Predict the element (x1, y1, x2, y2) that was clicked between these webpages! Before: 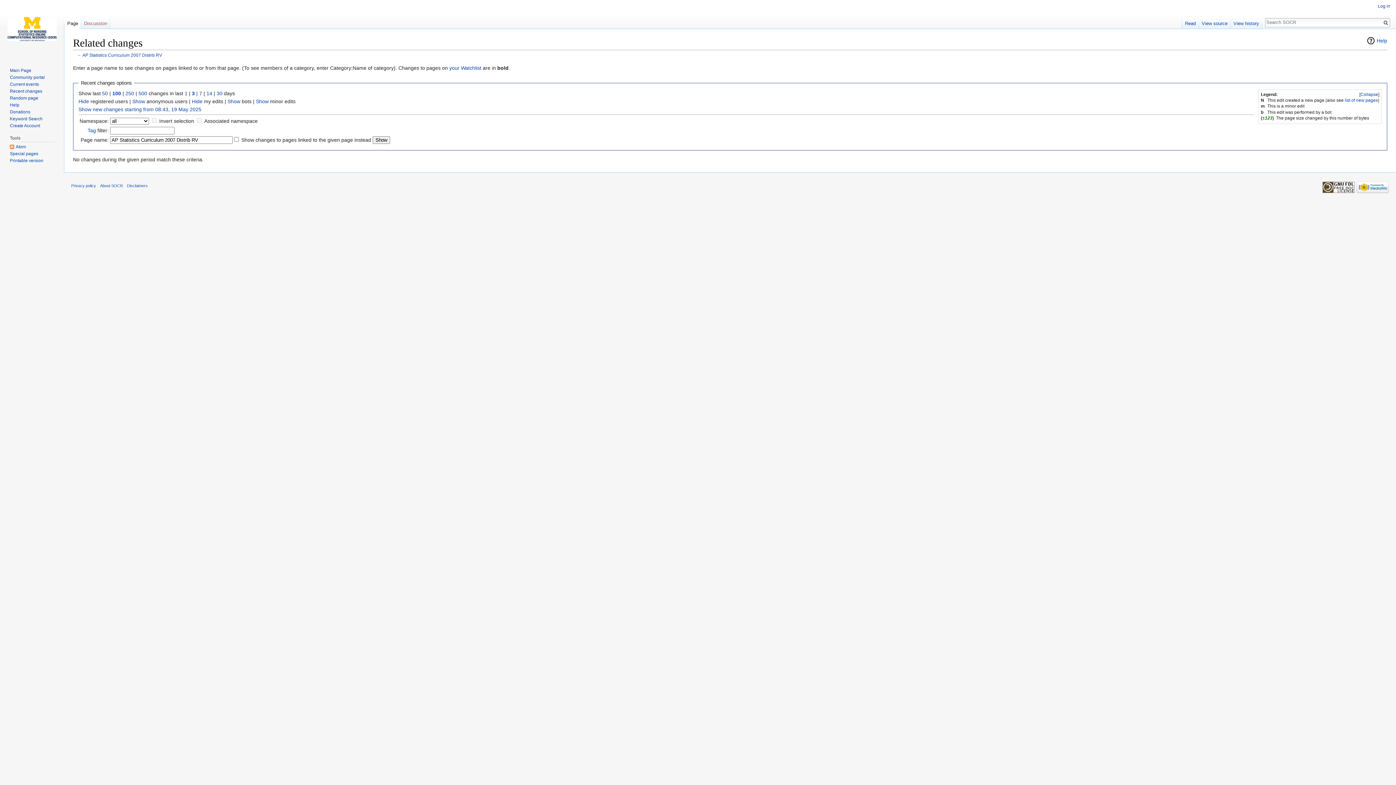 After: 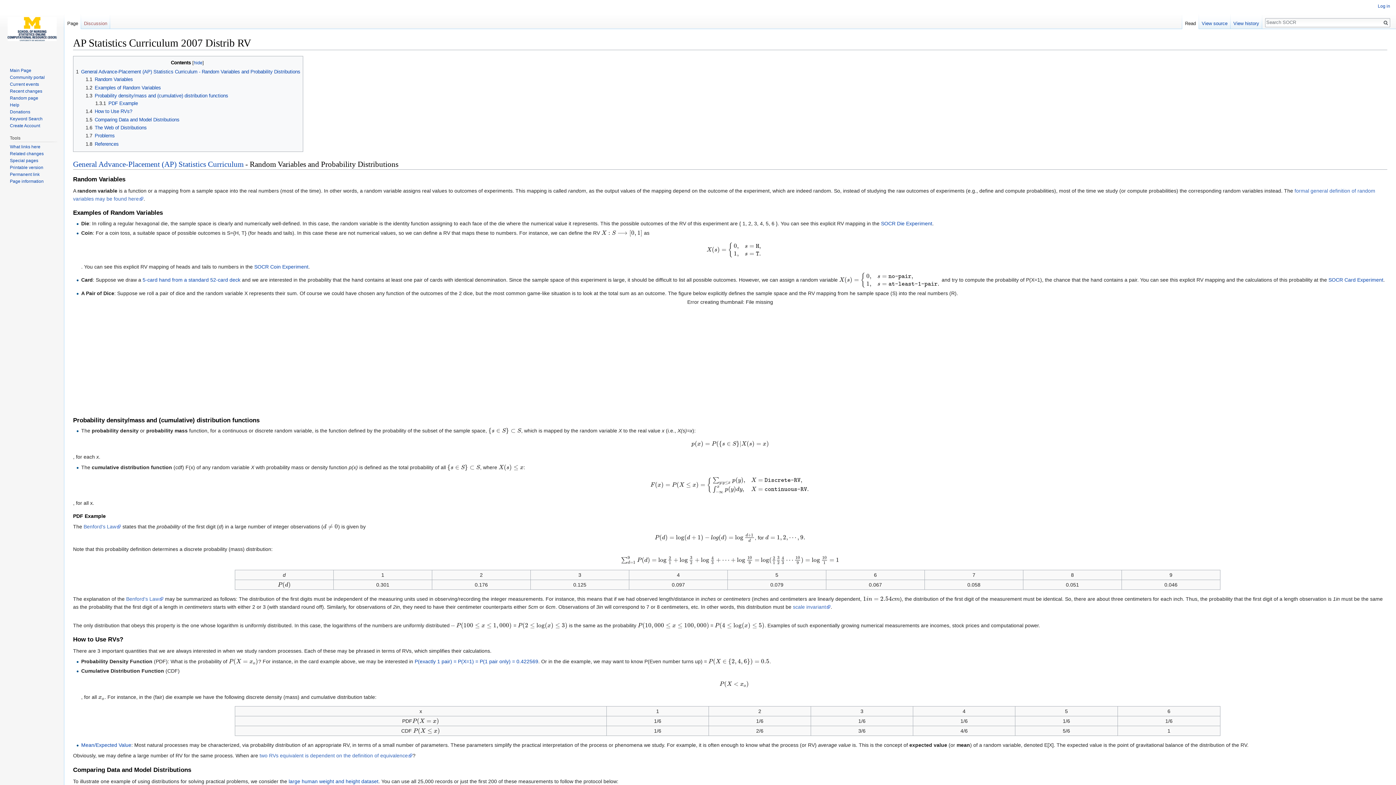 Action: bbox: (82, 52, 162, 57) label: AP Statistics Curriculum 2007 Distrib RV